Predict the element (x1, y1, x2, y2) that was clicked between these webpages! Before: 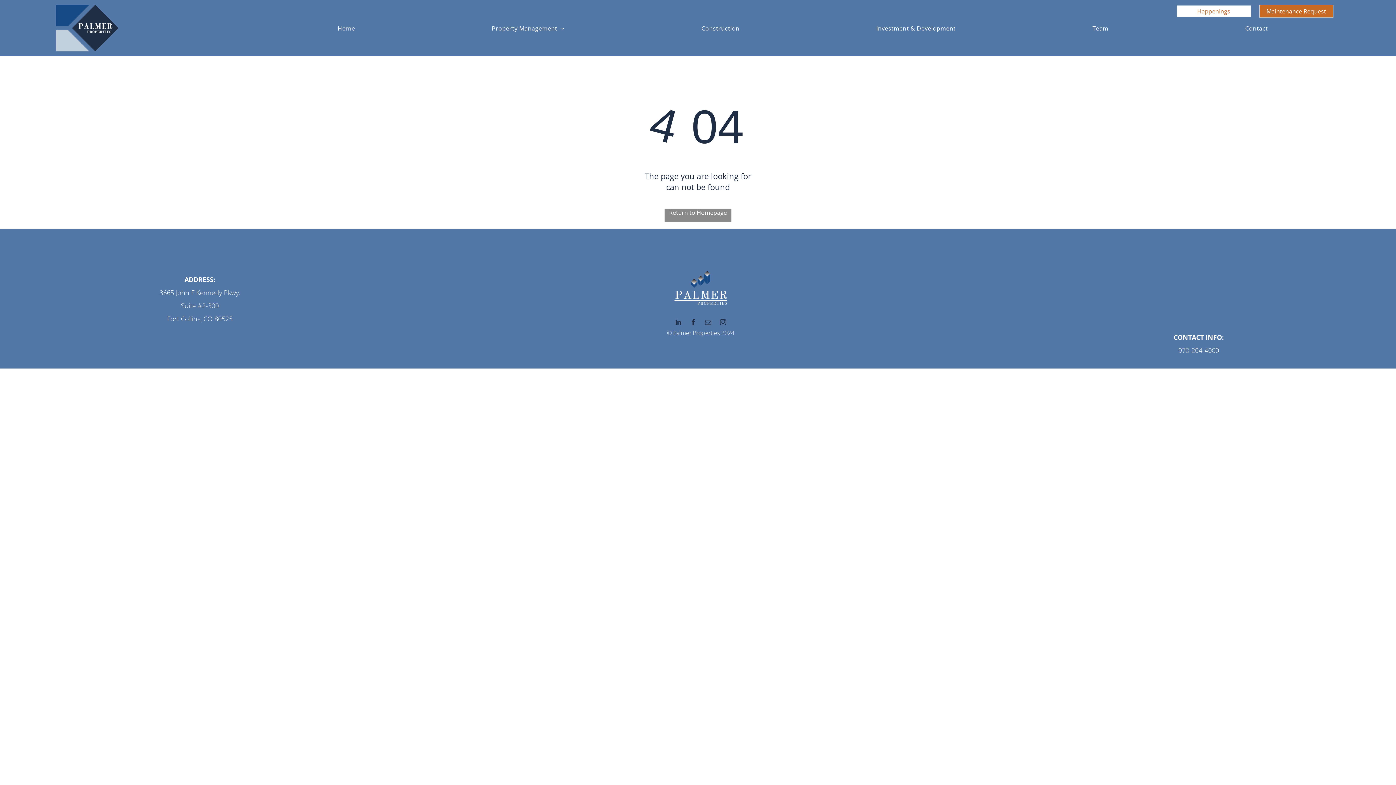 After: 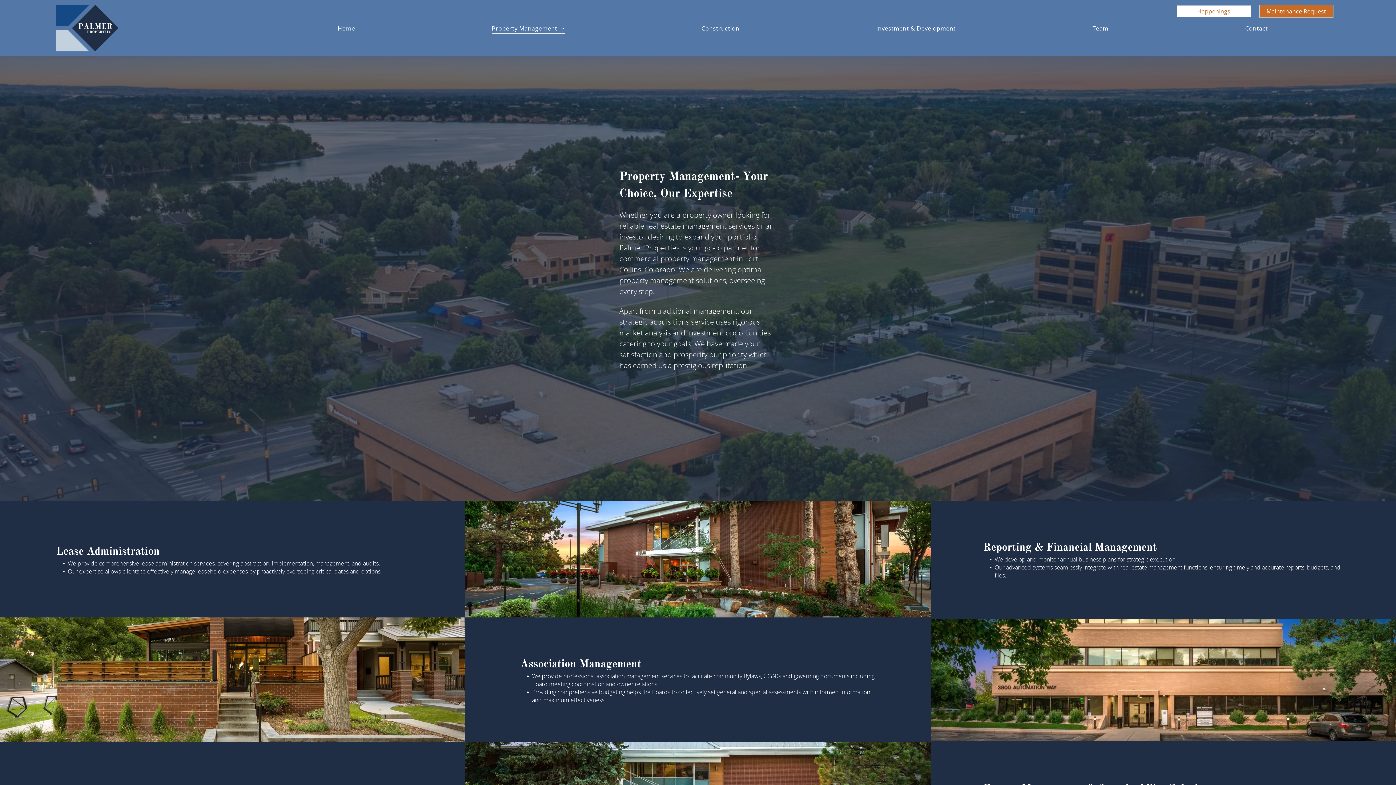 Action: label: Property Management bbox: (486, 22, 570, 34)